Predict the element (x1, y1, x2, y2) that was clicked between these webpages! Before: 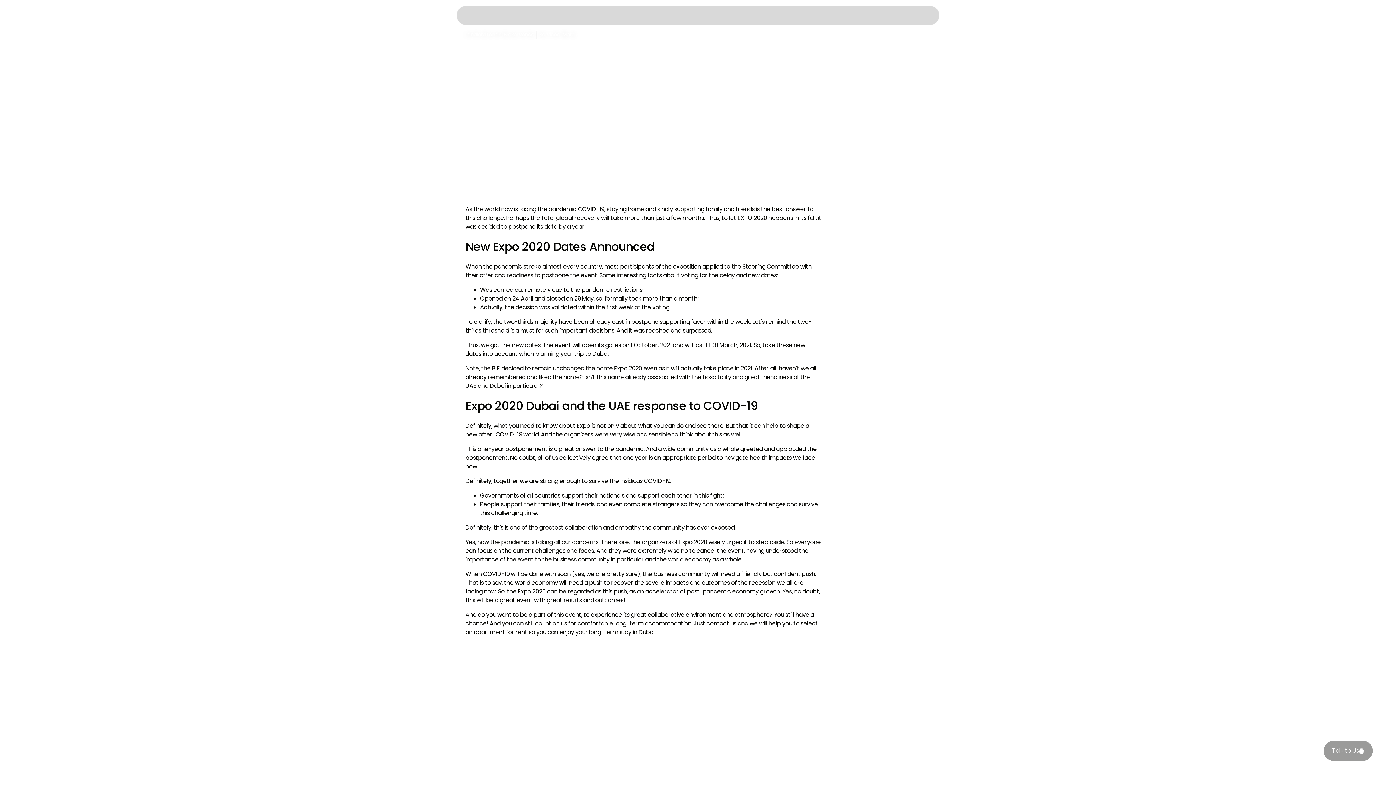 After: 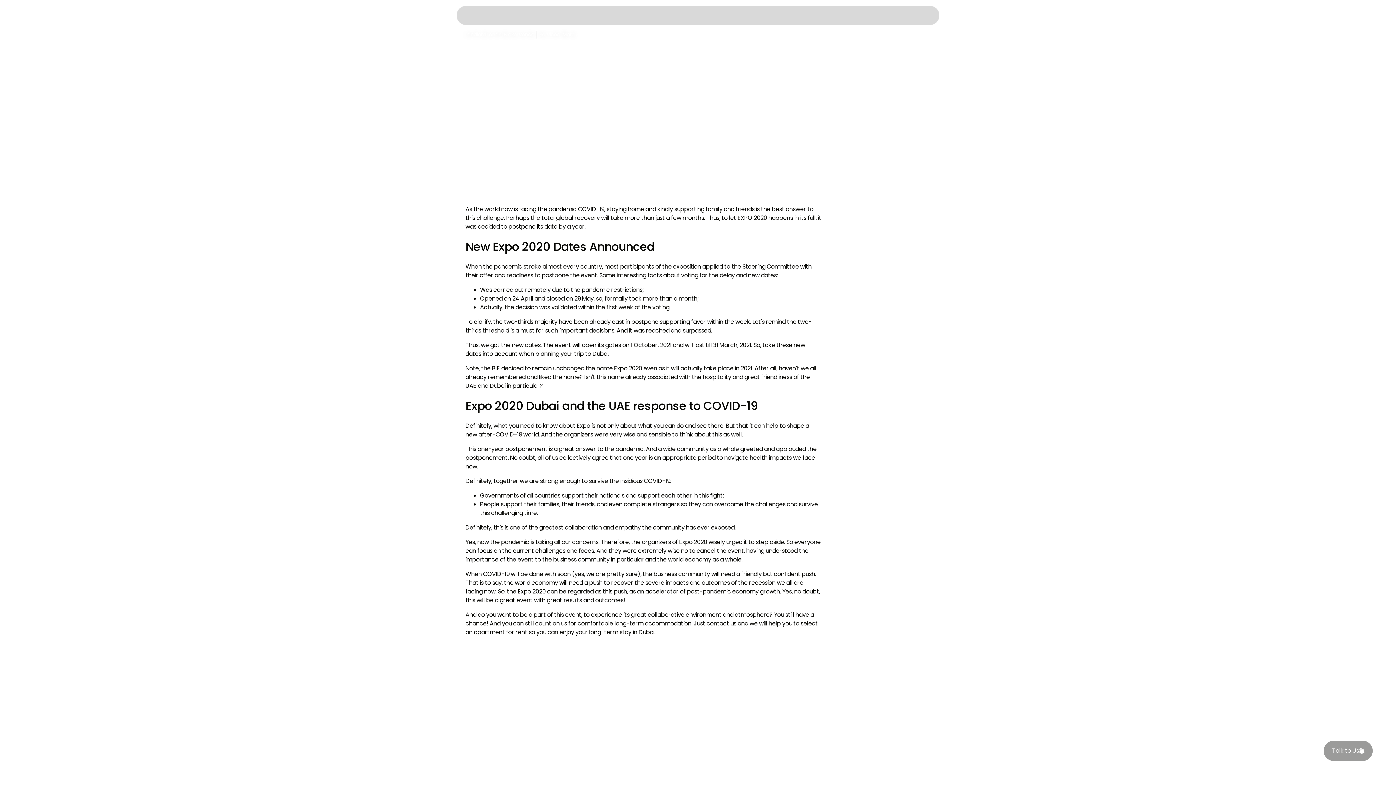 Action: label: Services bbox: (536, 27, 562, 42)